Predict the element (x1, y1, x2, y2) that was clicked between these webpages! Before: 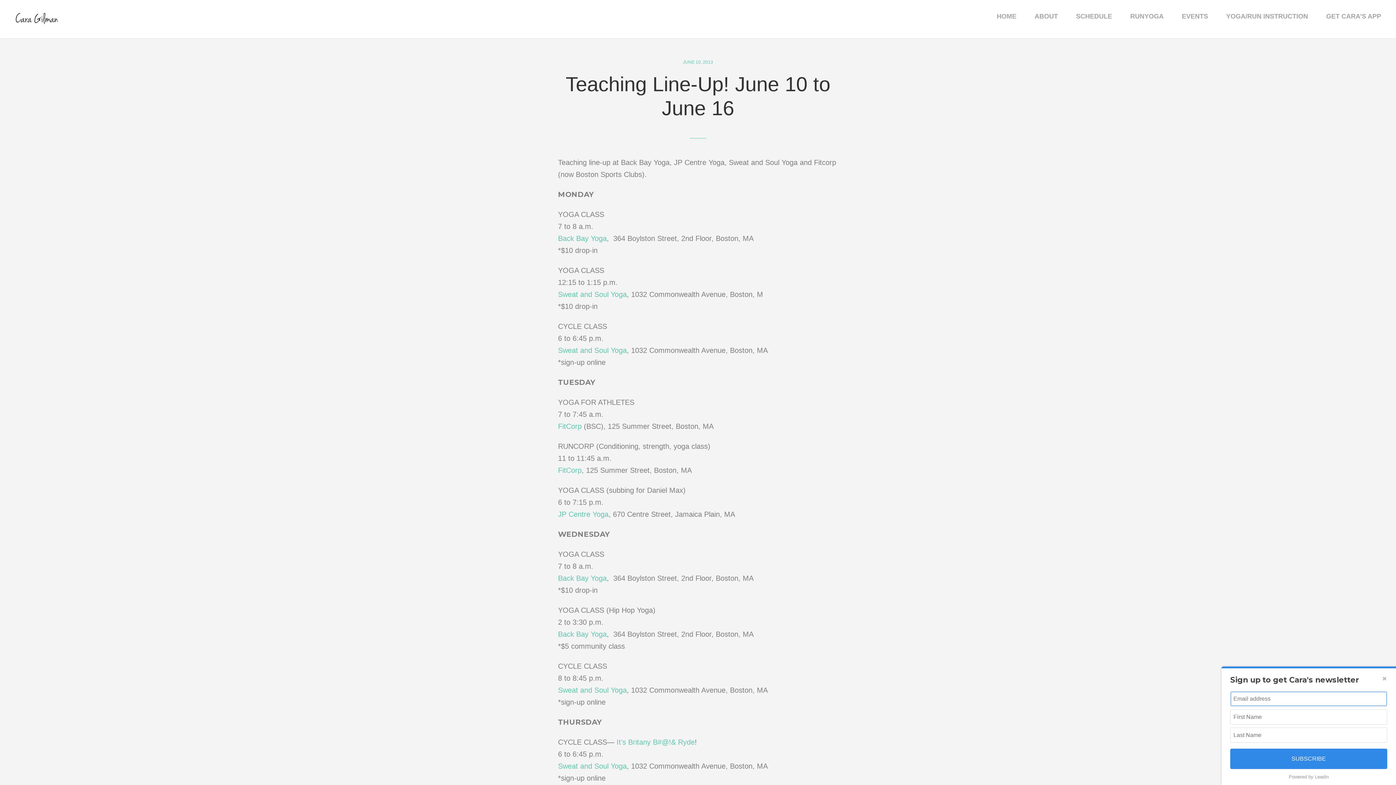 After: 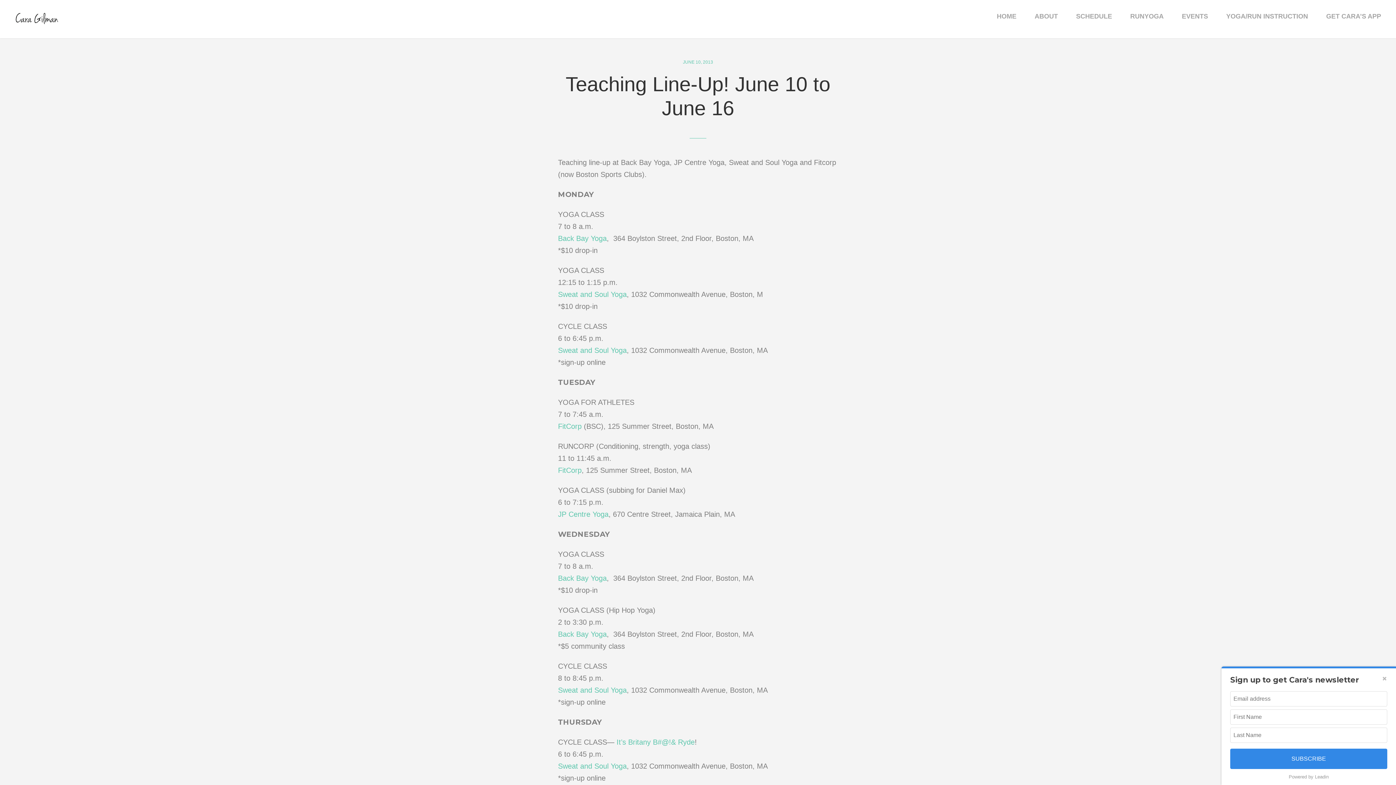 Action: label: Back Bay Yoga bbox: (558, 628, 606, 640)